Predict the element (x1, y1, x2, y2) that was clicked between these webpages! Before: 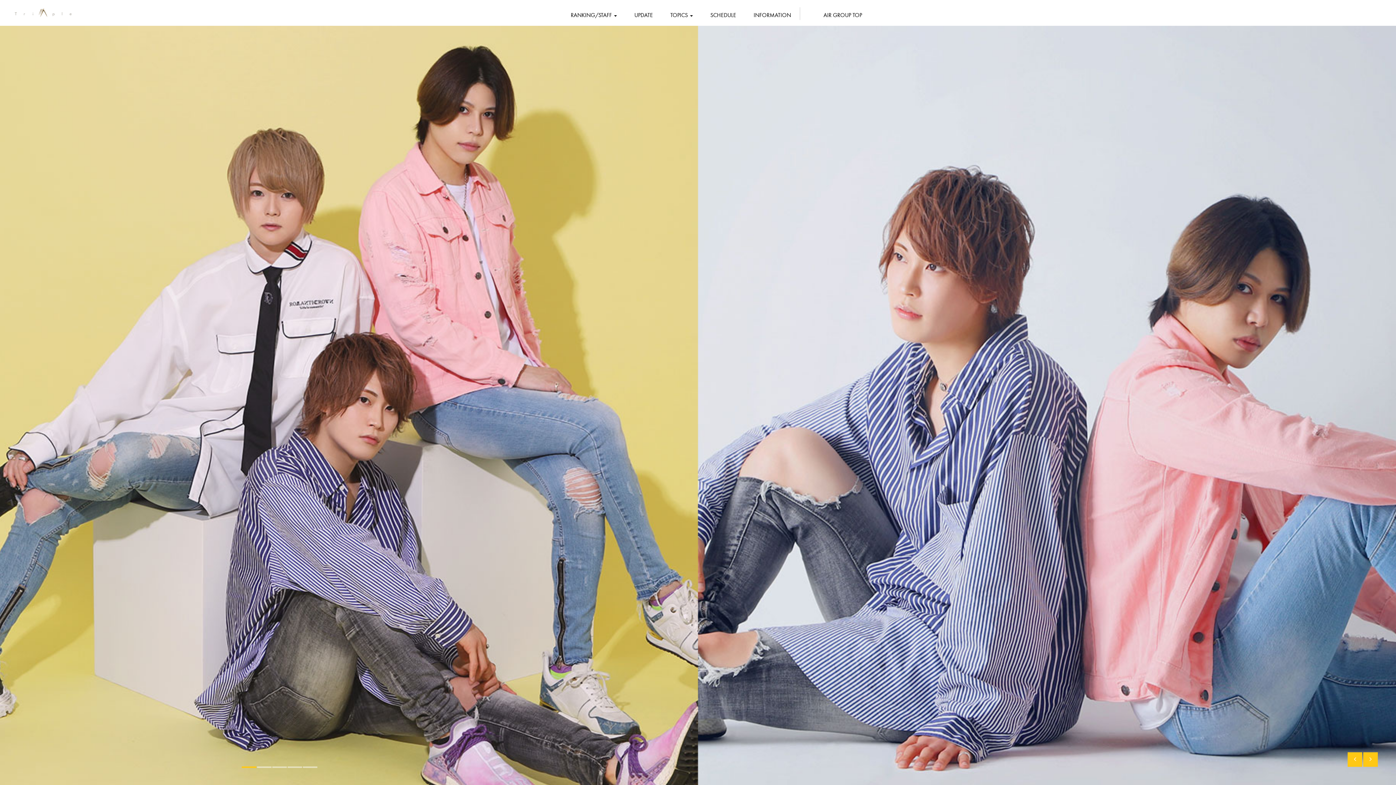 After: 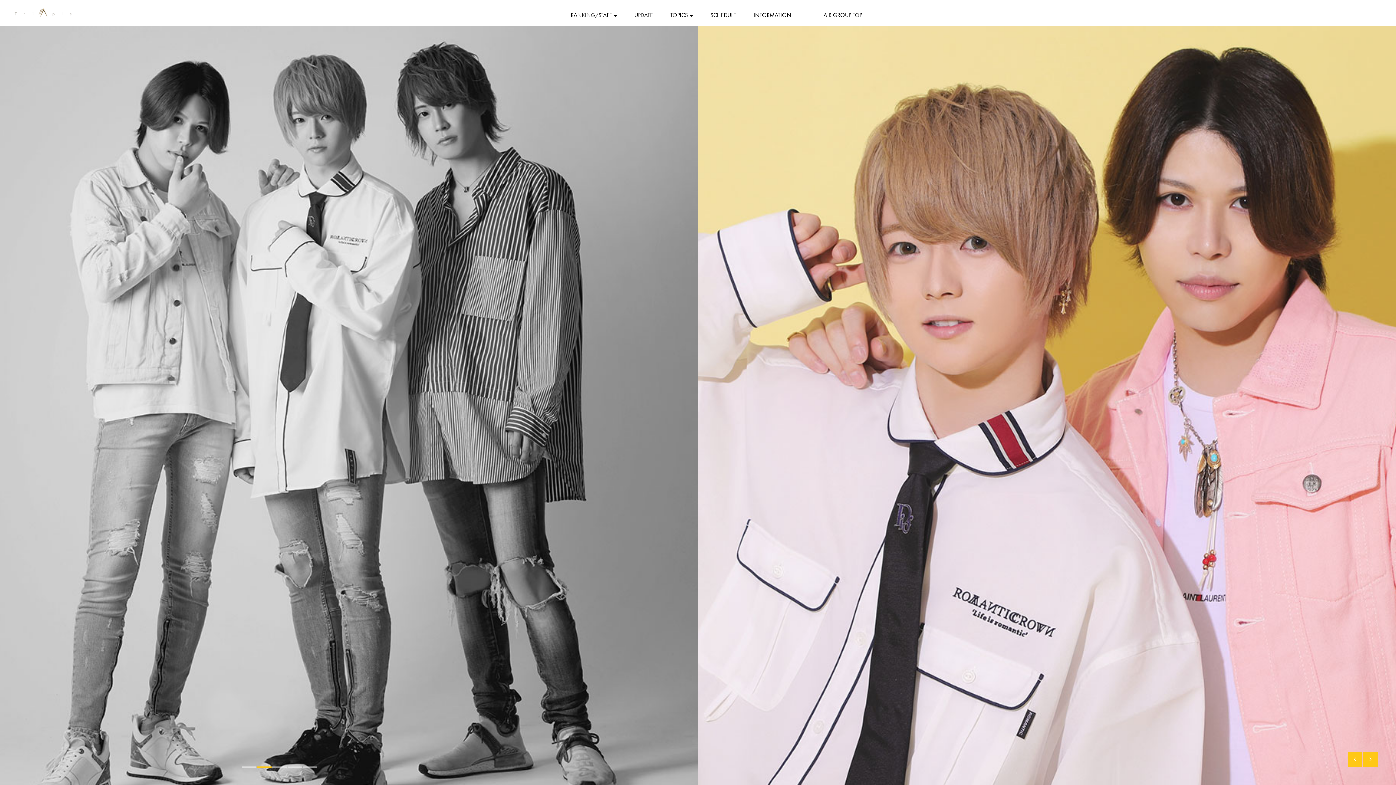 Action: bbox: (1363, 752, 1378, 767)